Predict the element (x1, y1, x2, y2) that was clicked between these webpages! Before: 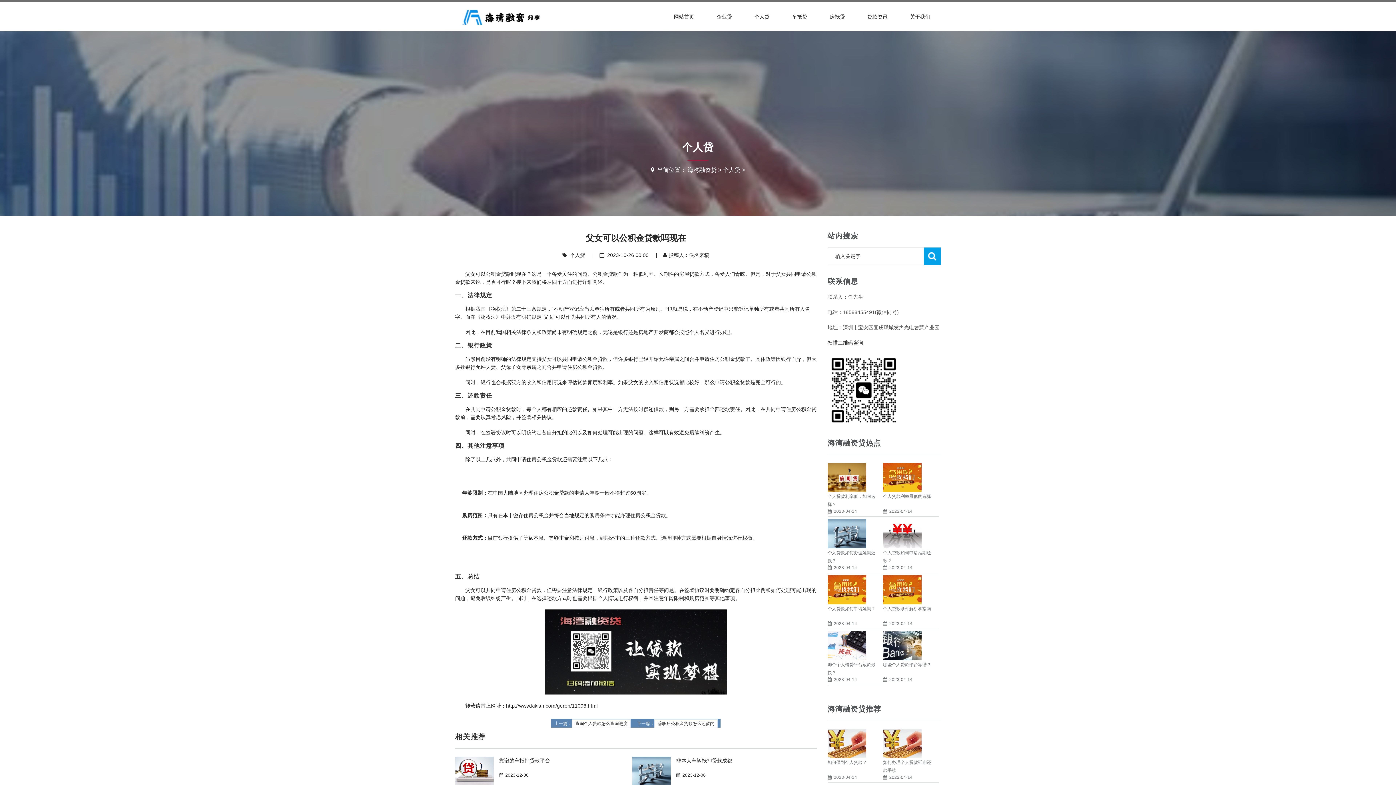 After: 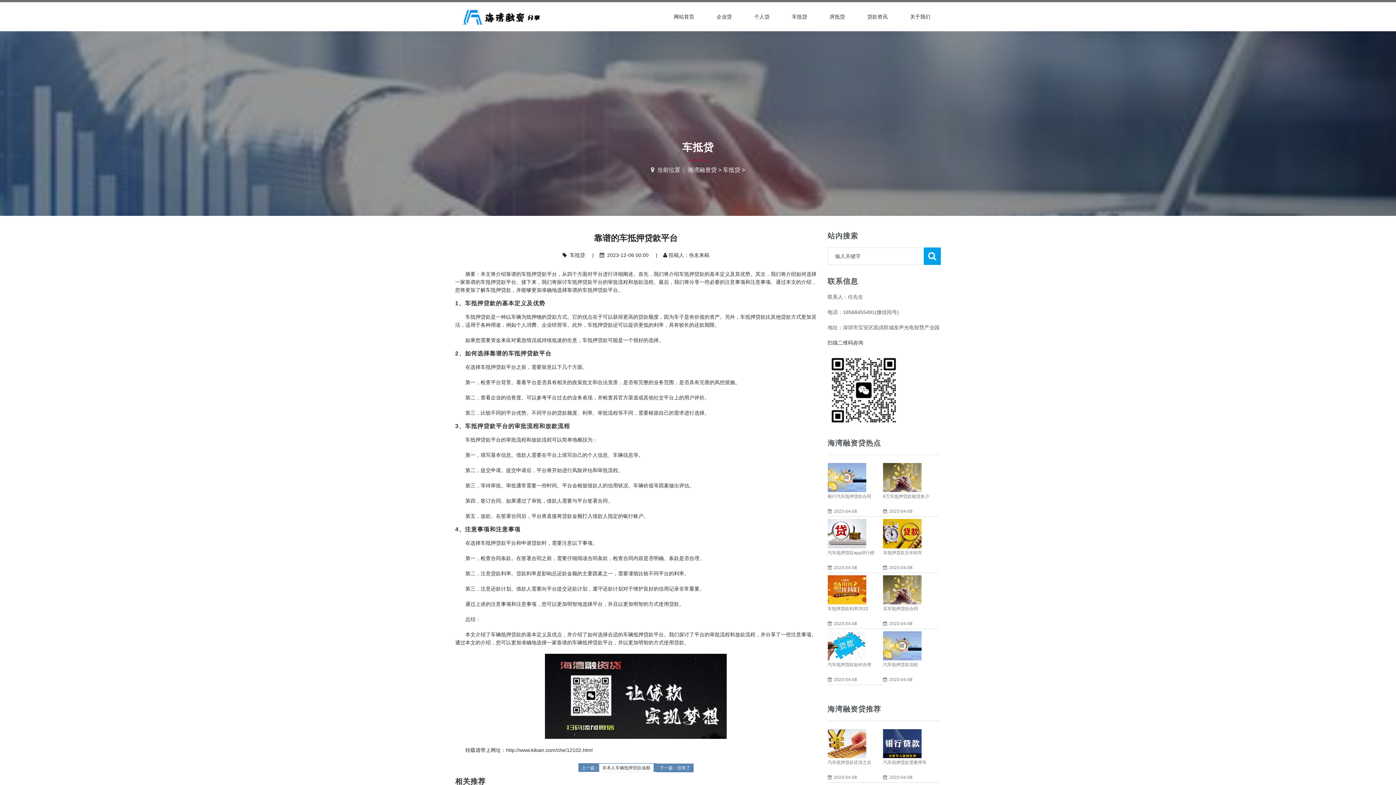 Action: bbox: (455, 768, 493, 774)